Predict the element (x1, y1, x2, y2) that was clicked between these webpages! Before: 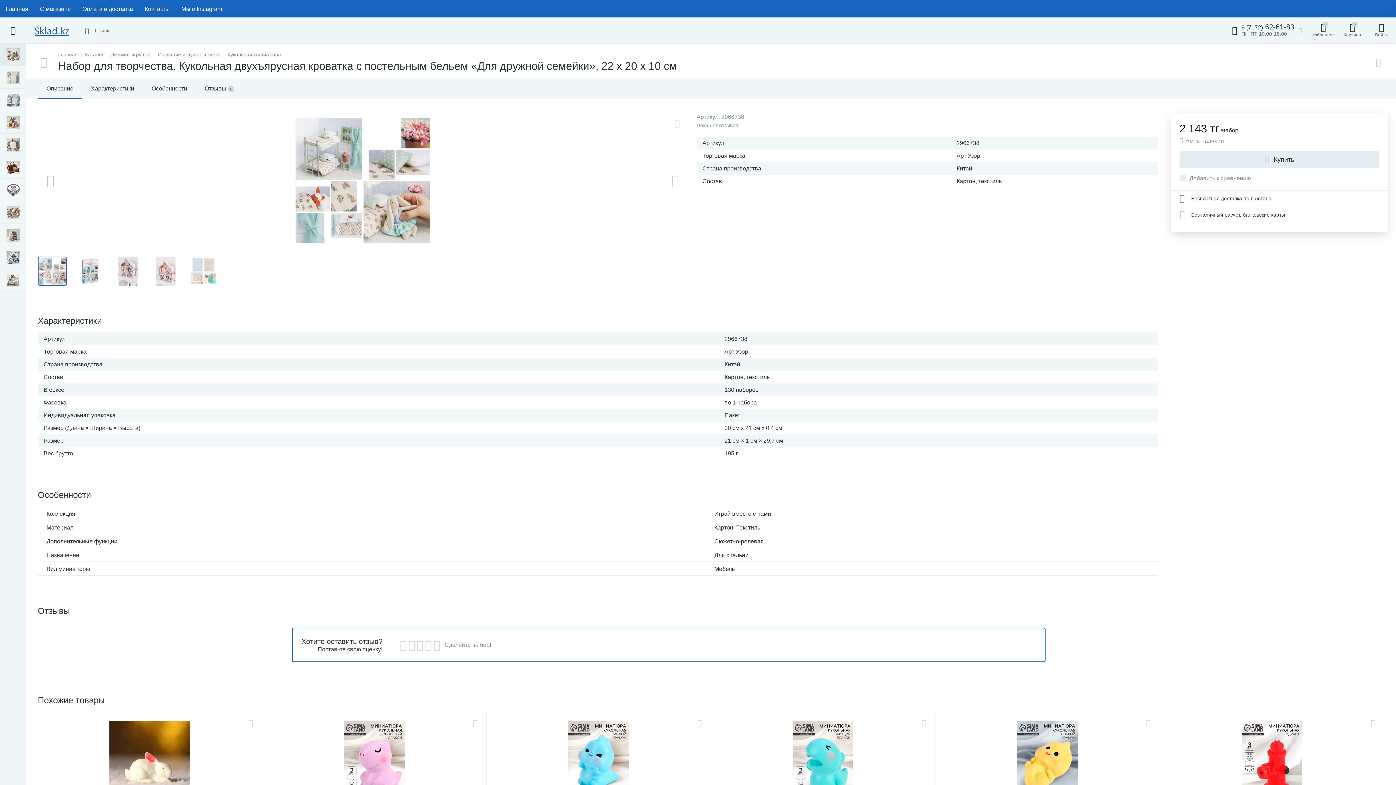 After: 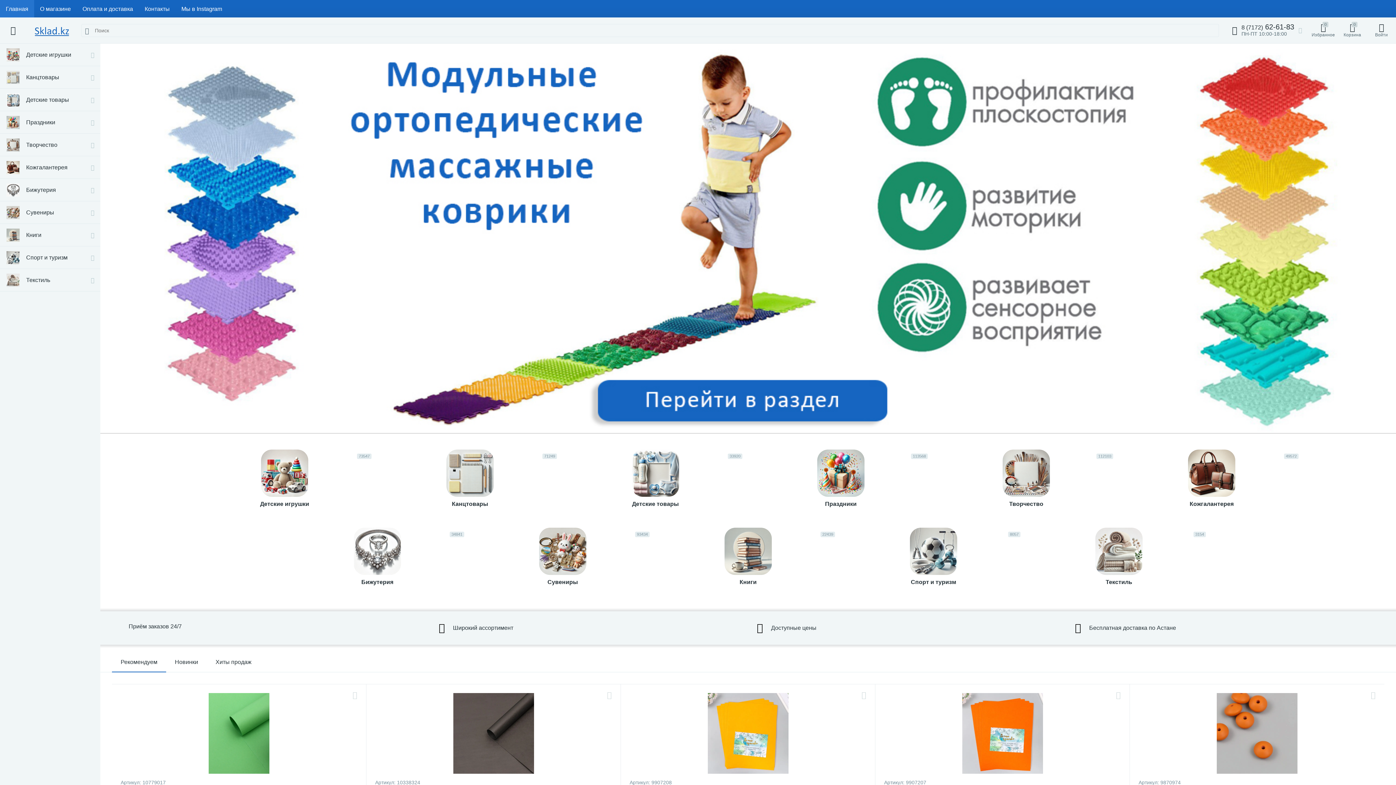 Action: bbox: (58, 51, 77, 57) label: Главная